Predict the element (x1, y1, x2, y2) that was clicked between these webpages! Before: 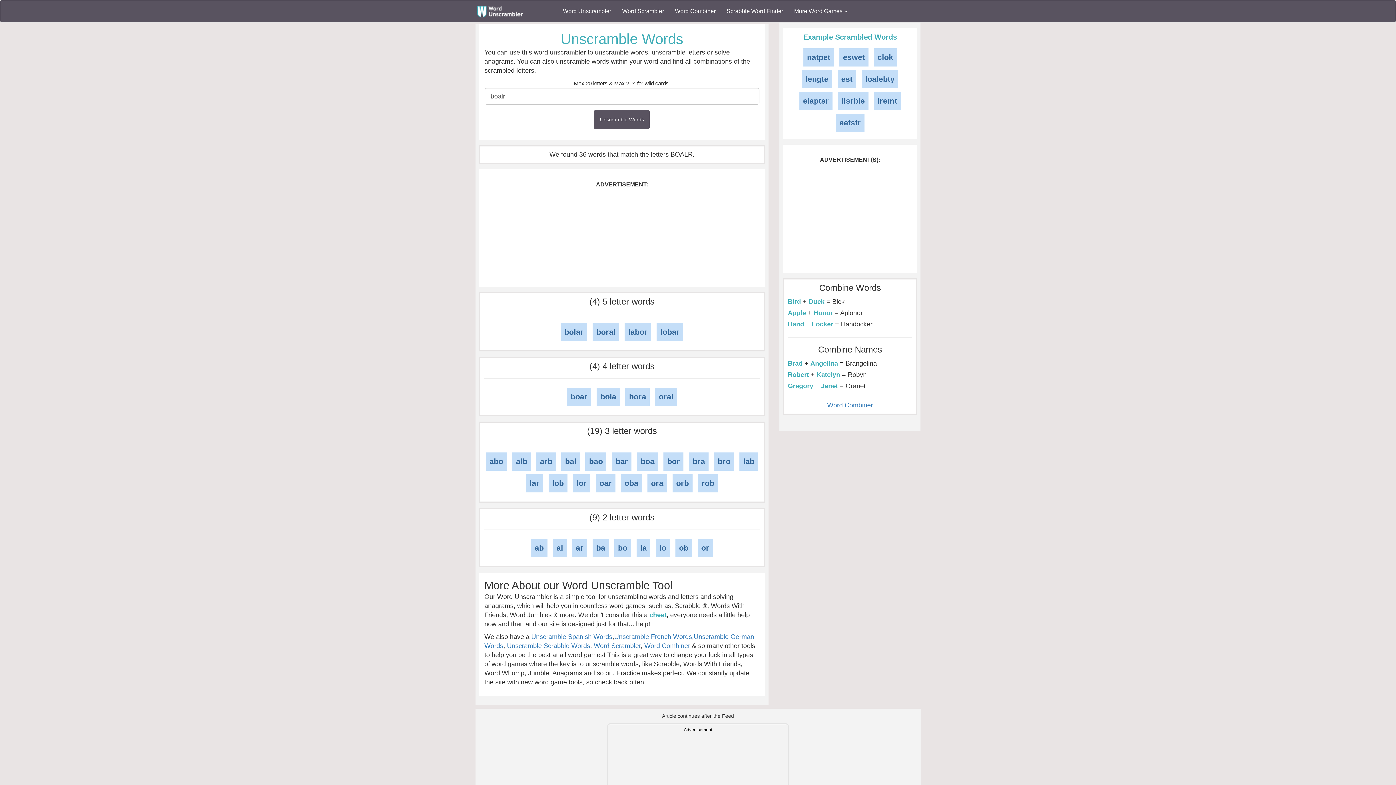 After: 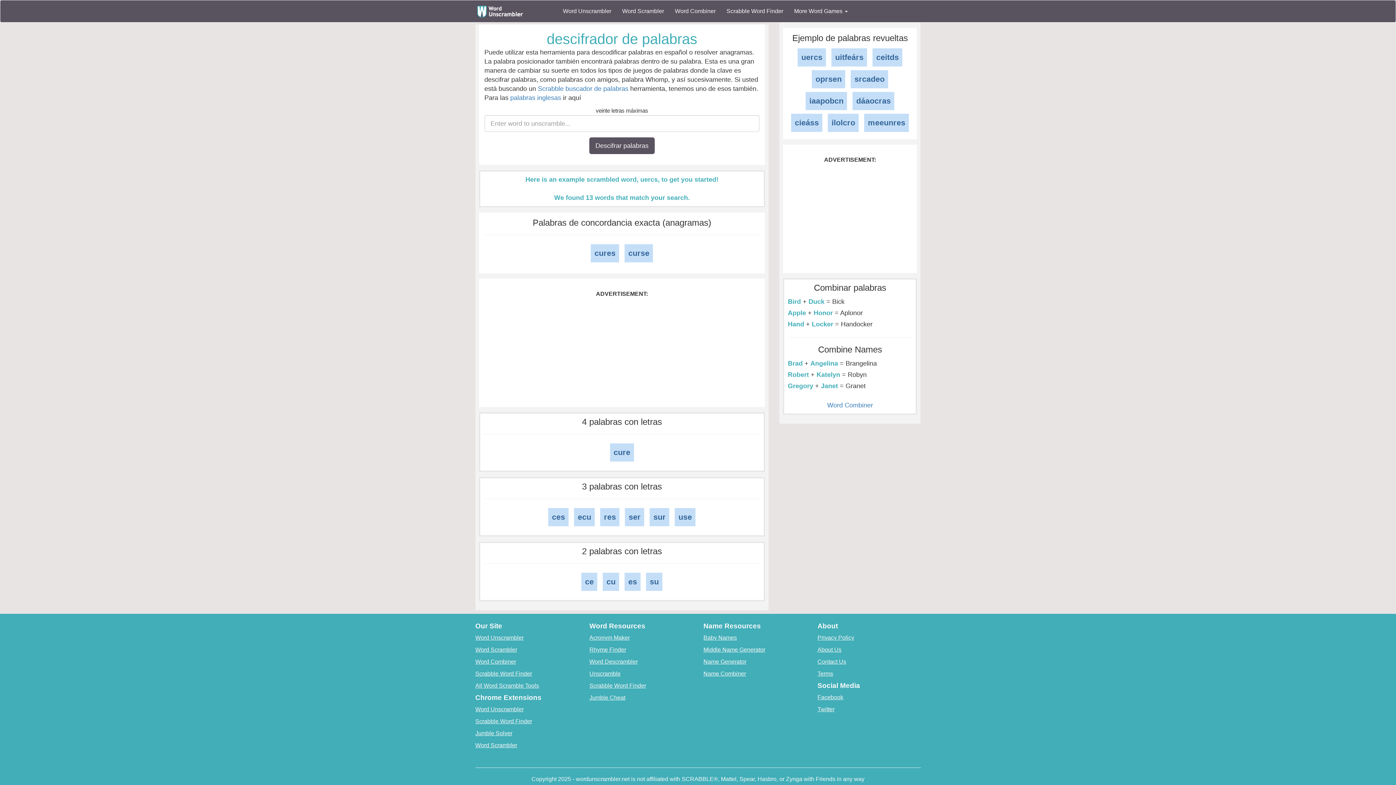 Action: bbox: (531, 633, 612, 640) label: Unscramble Spanish Words